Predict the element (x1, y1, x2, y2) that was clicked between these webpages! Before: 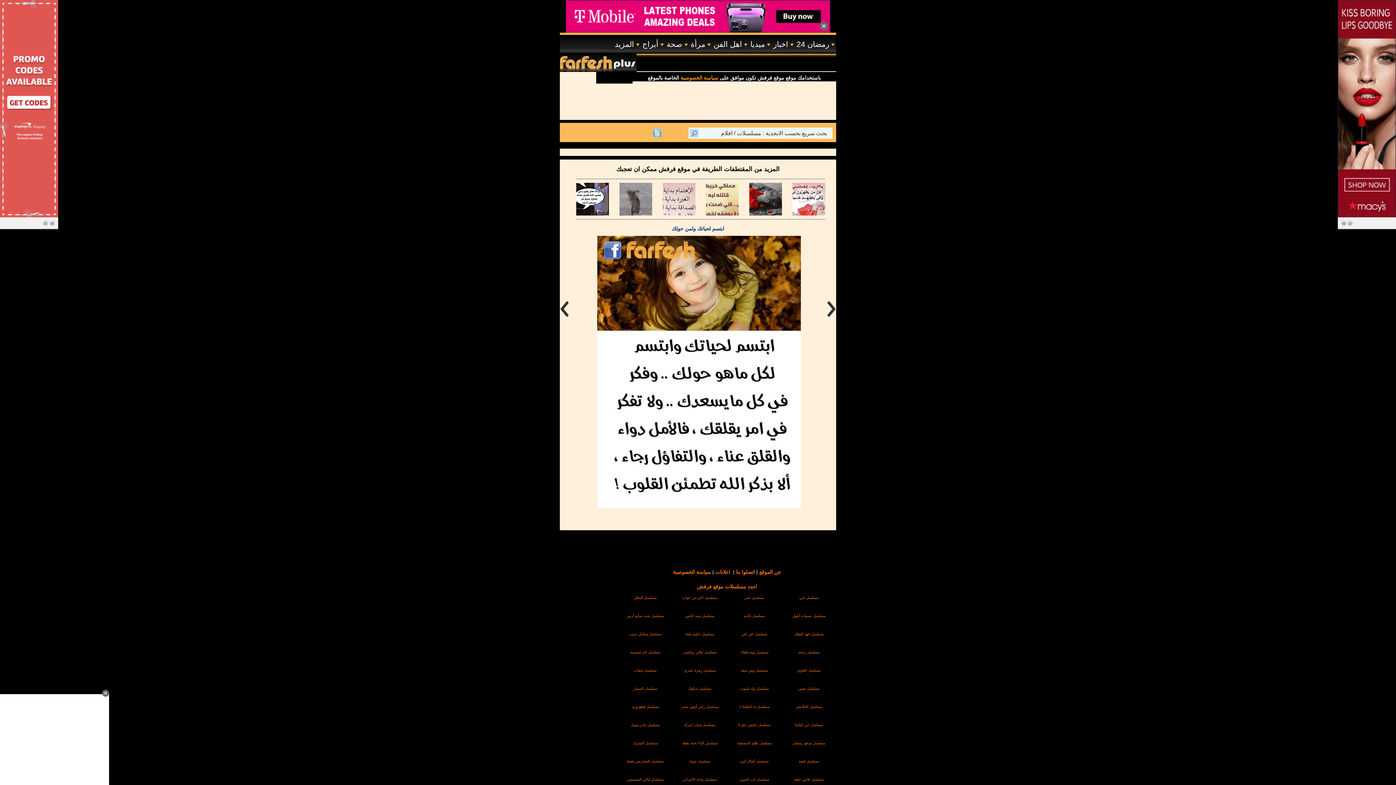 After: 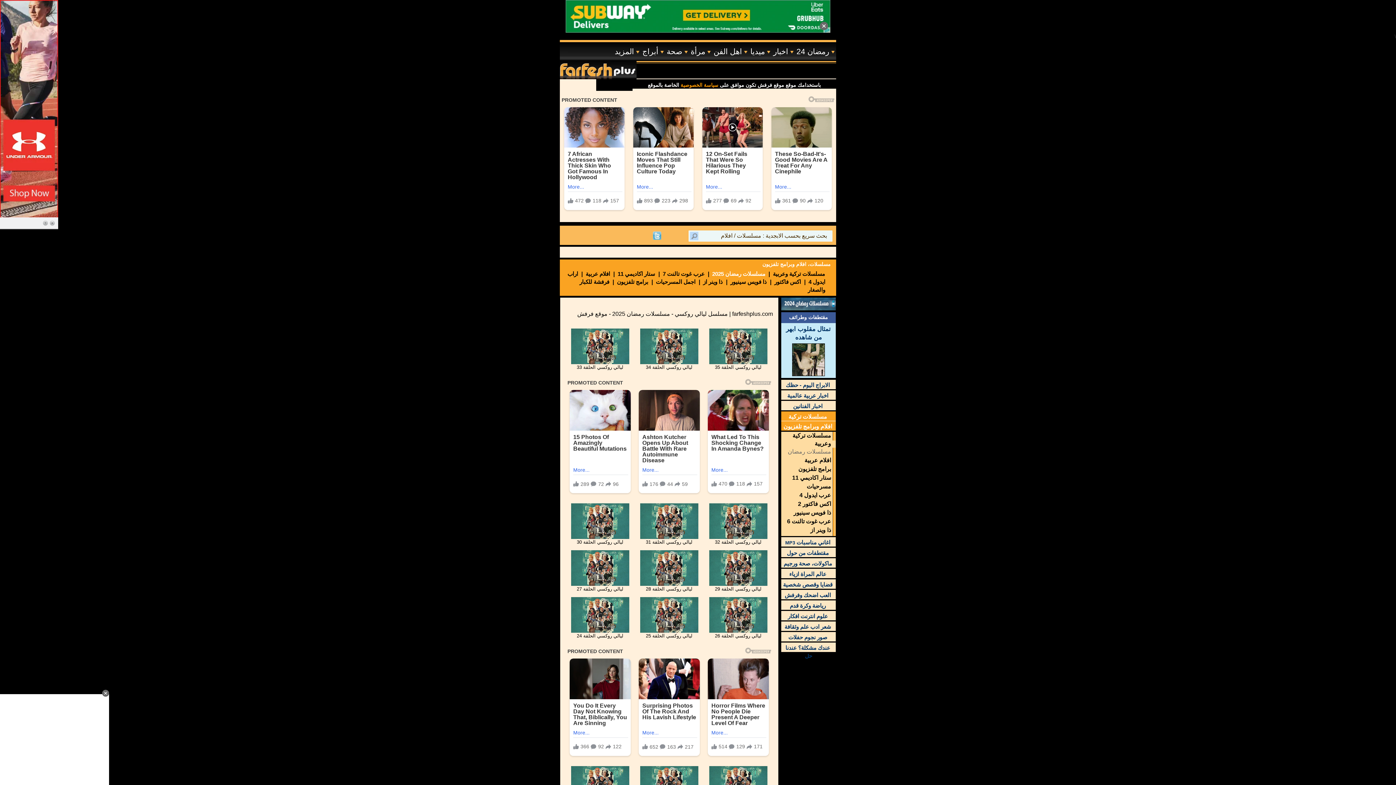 Action: bbox: (672, 650, 727, 656) label: مسلسل ليالي روكسي
